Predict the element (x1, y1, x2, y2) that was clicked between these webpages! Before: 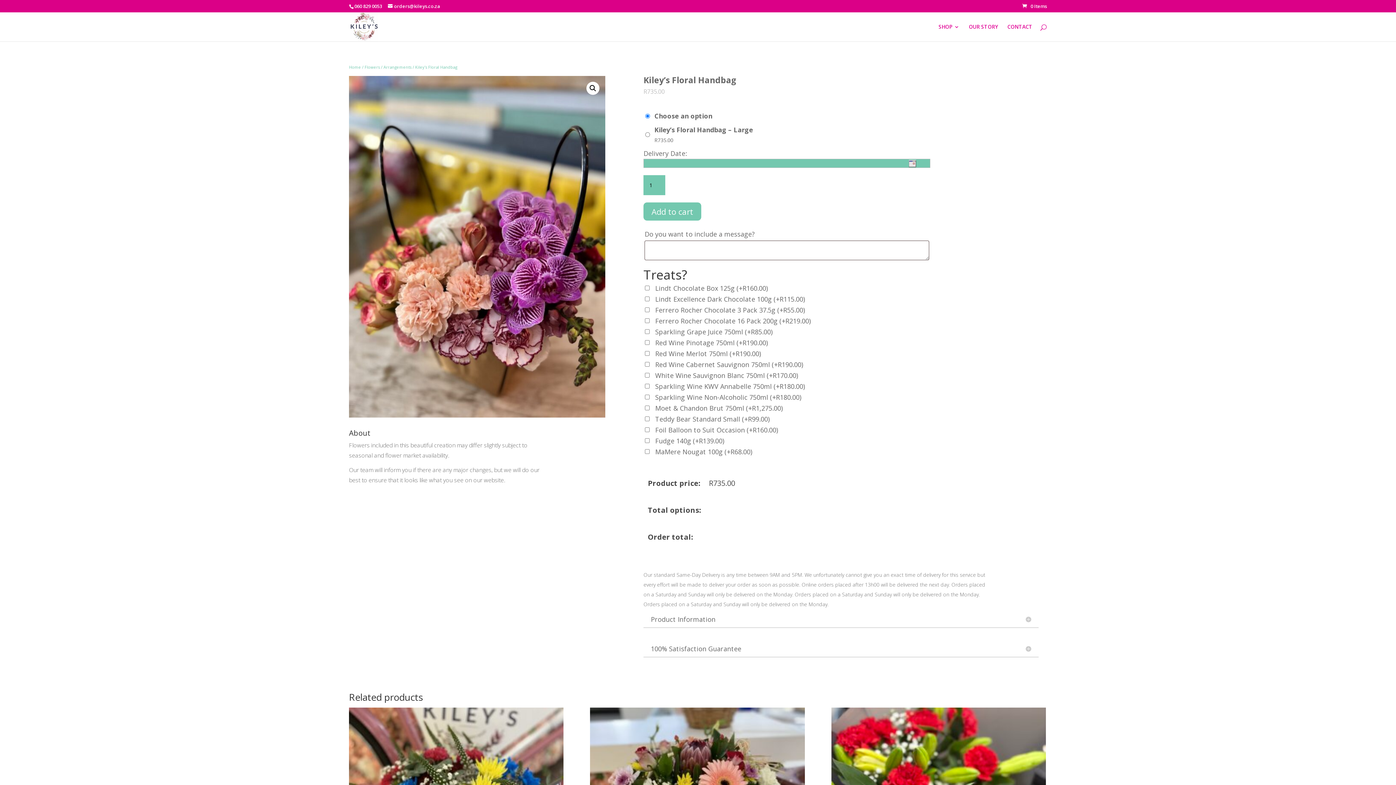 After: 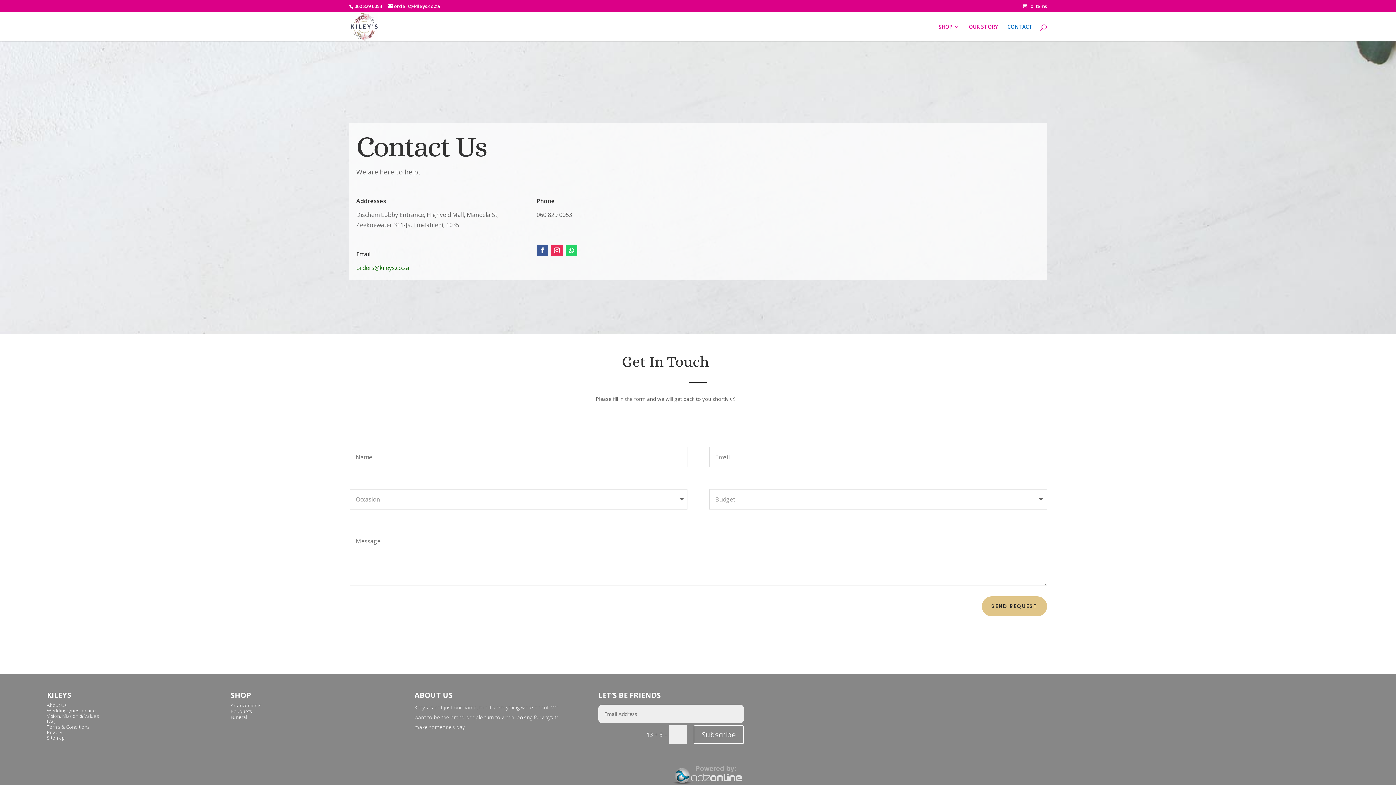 Action: label: CONTACT bbox: (1007, 24, 1032, 41)